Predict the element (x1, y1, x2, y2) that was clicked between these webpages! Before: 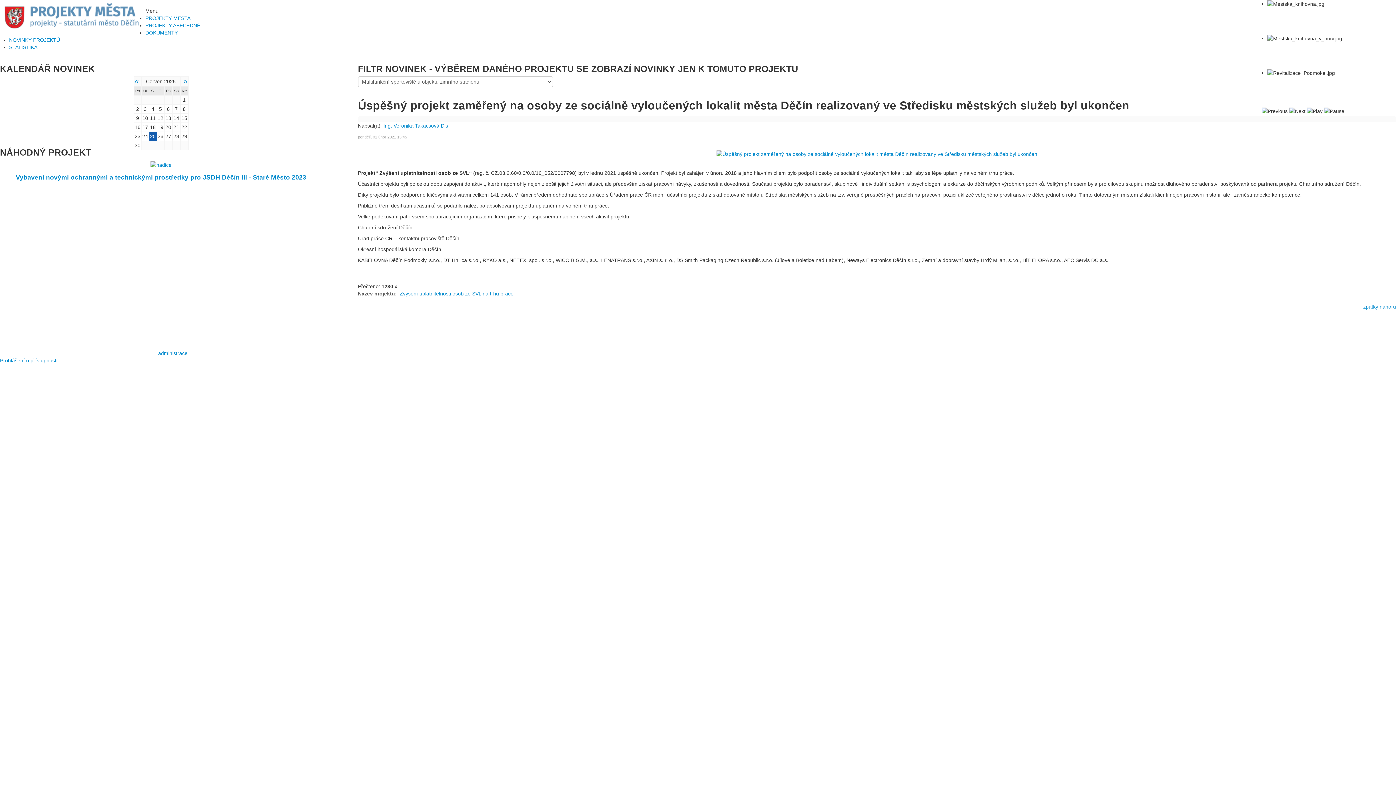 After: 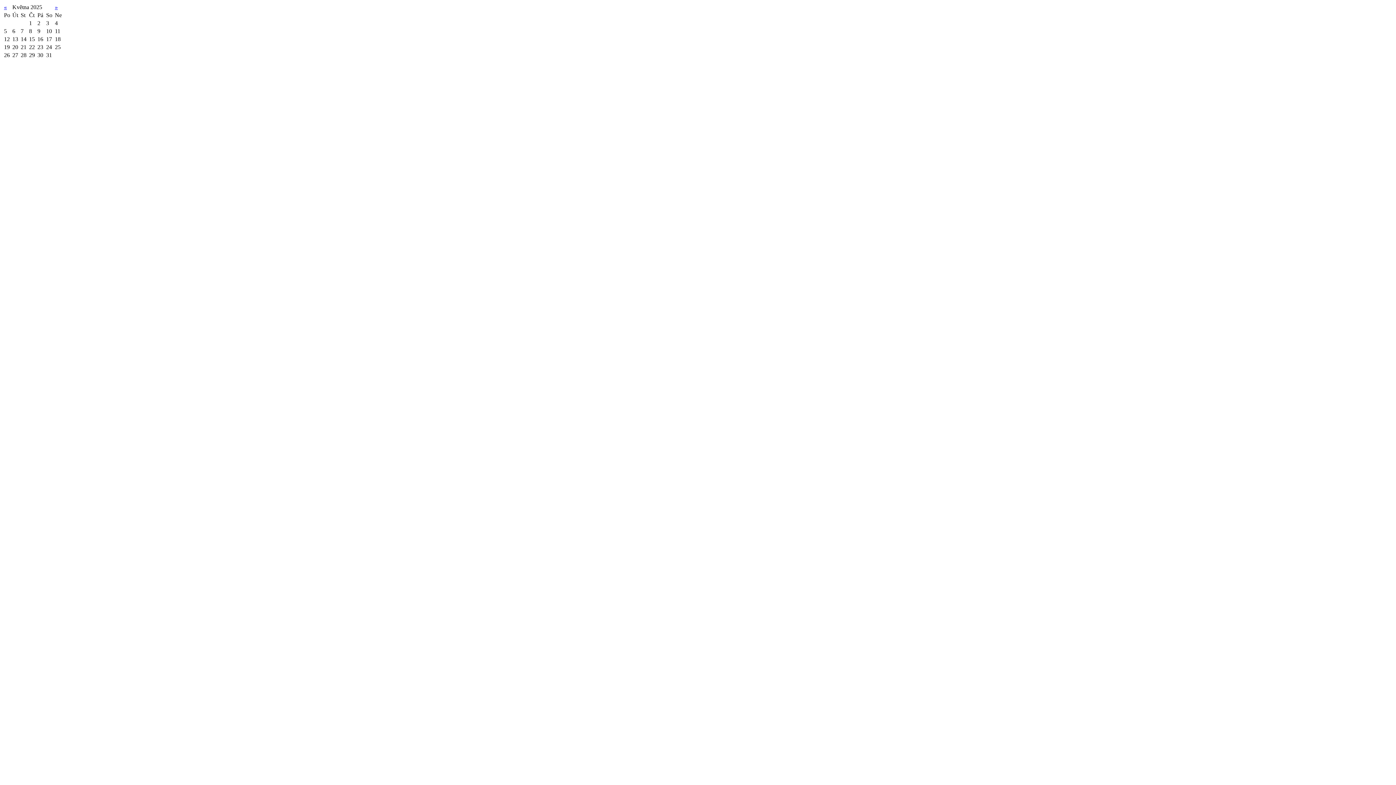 Action: label: « bbox: (134, 77, 138, 85)